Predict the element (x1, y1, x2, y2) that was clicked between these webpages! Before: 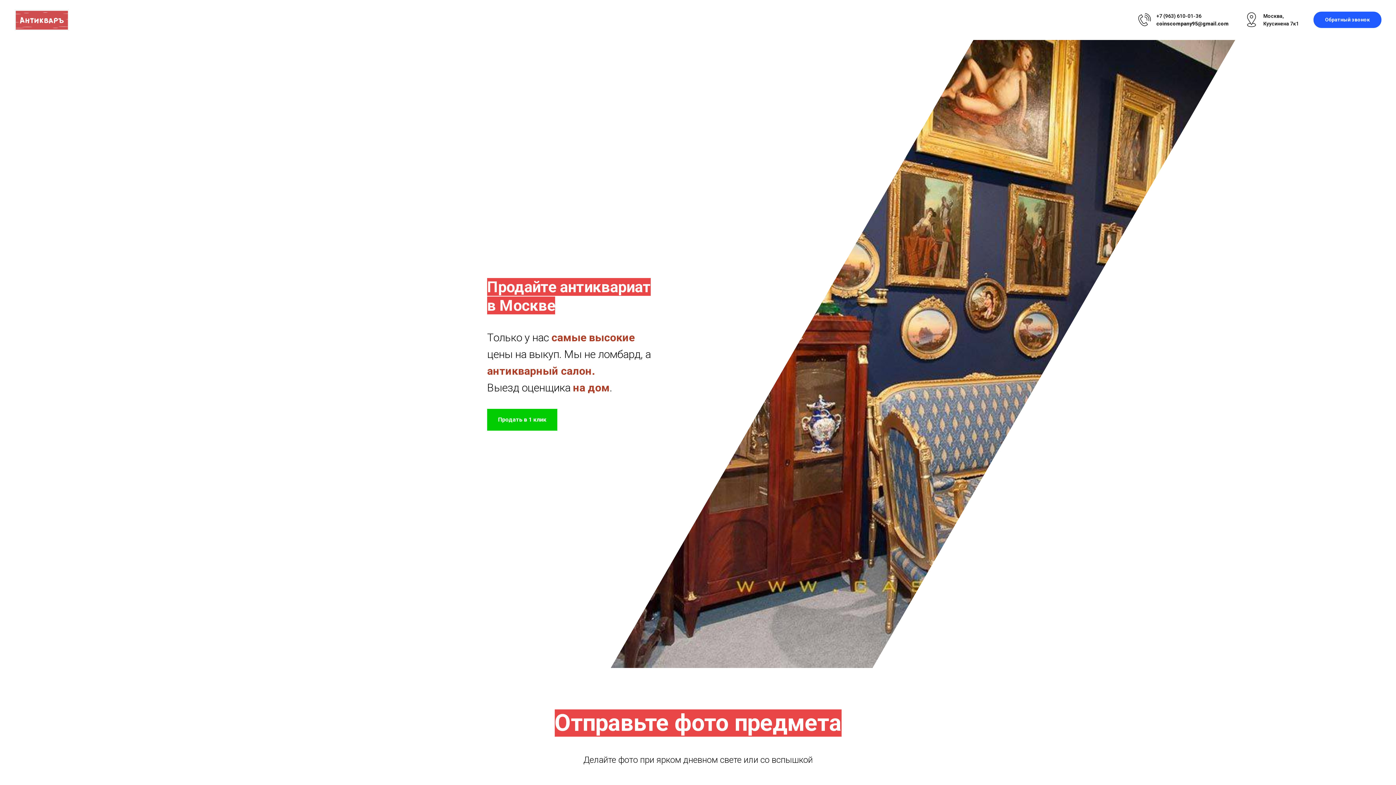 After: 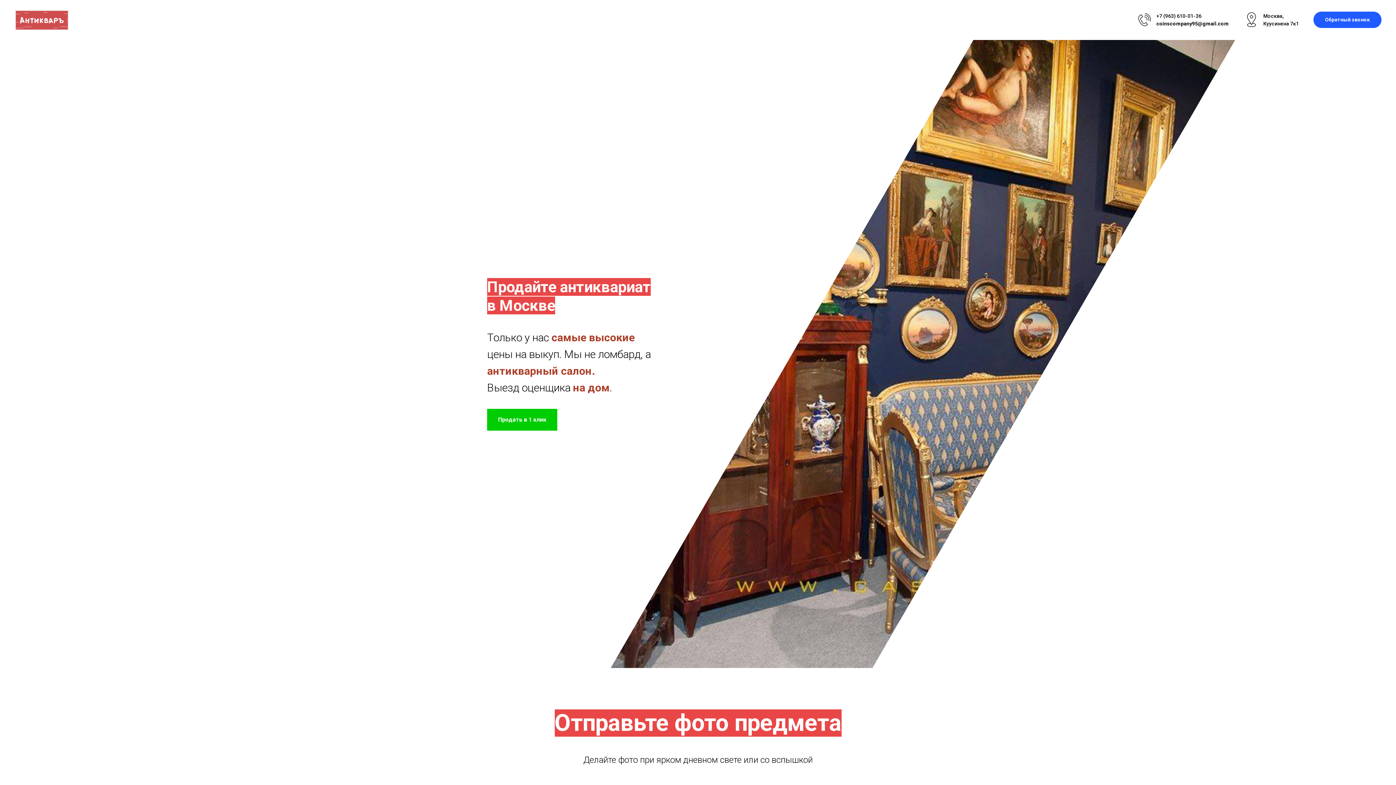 Action: bbox: (487, 408, 557, 430) label: Продать в 1 клик